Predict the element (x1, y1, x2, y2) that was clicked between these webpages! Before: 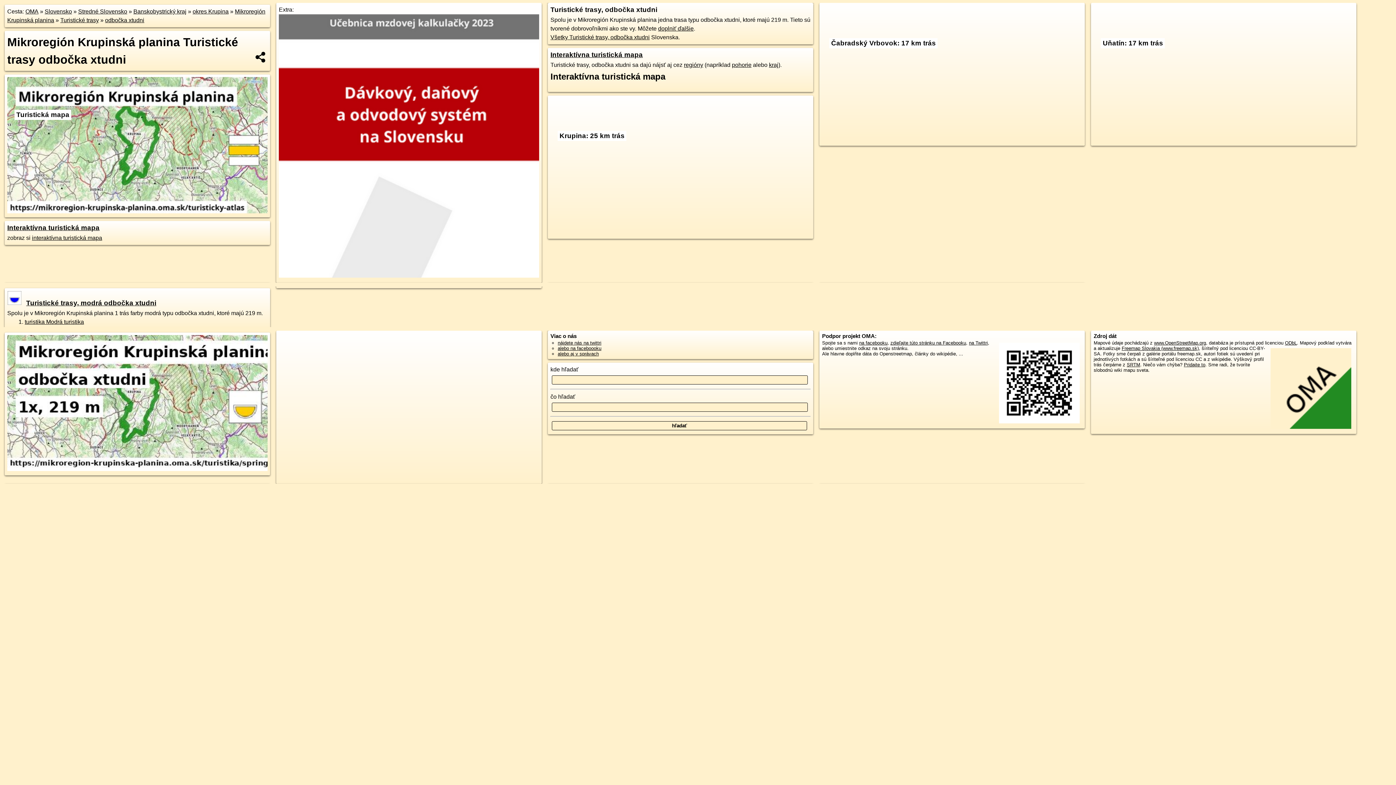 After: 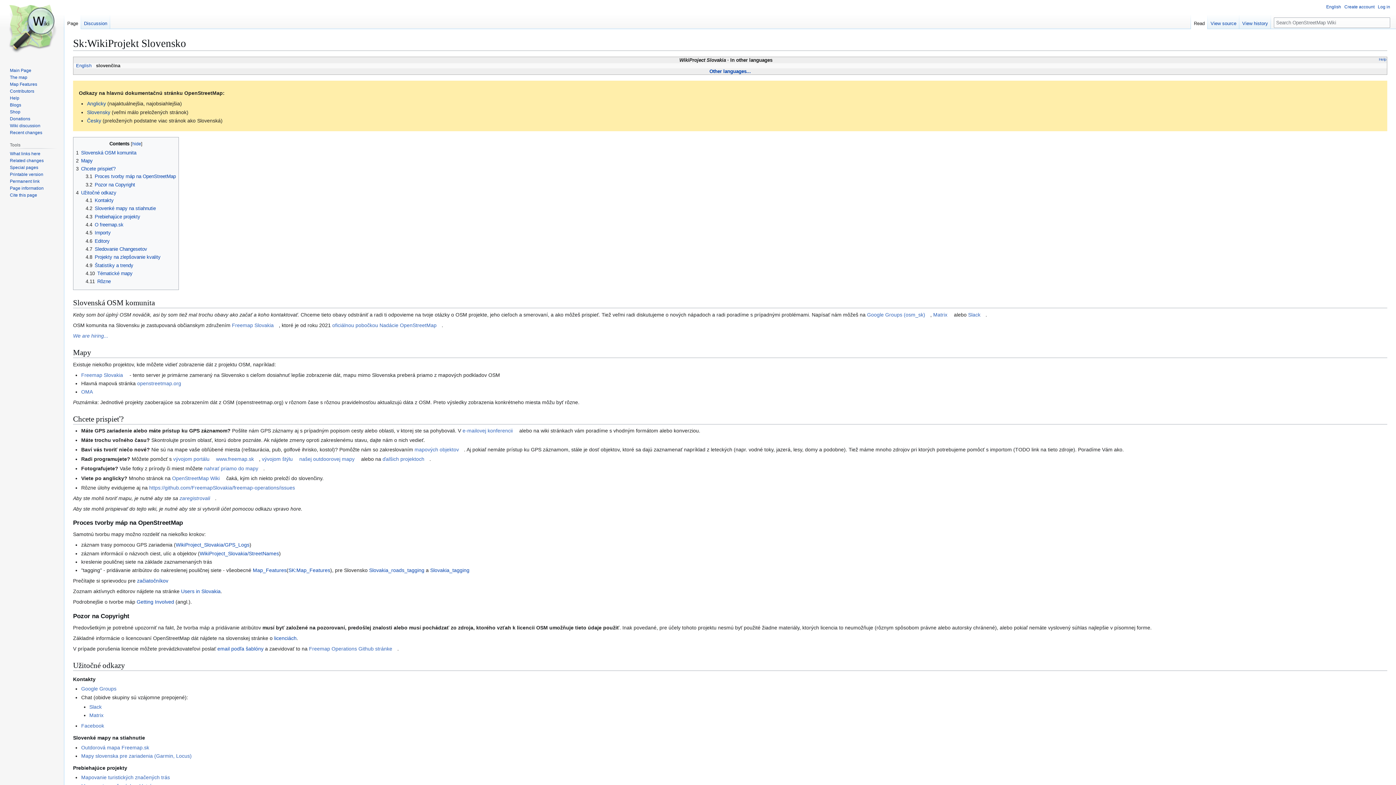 Action: label: doplniť ďalšie bbox: (658, 25, 693, 31)